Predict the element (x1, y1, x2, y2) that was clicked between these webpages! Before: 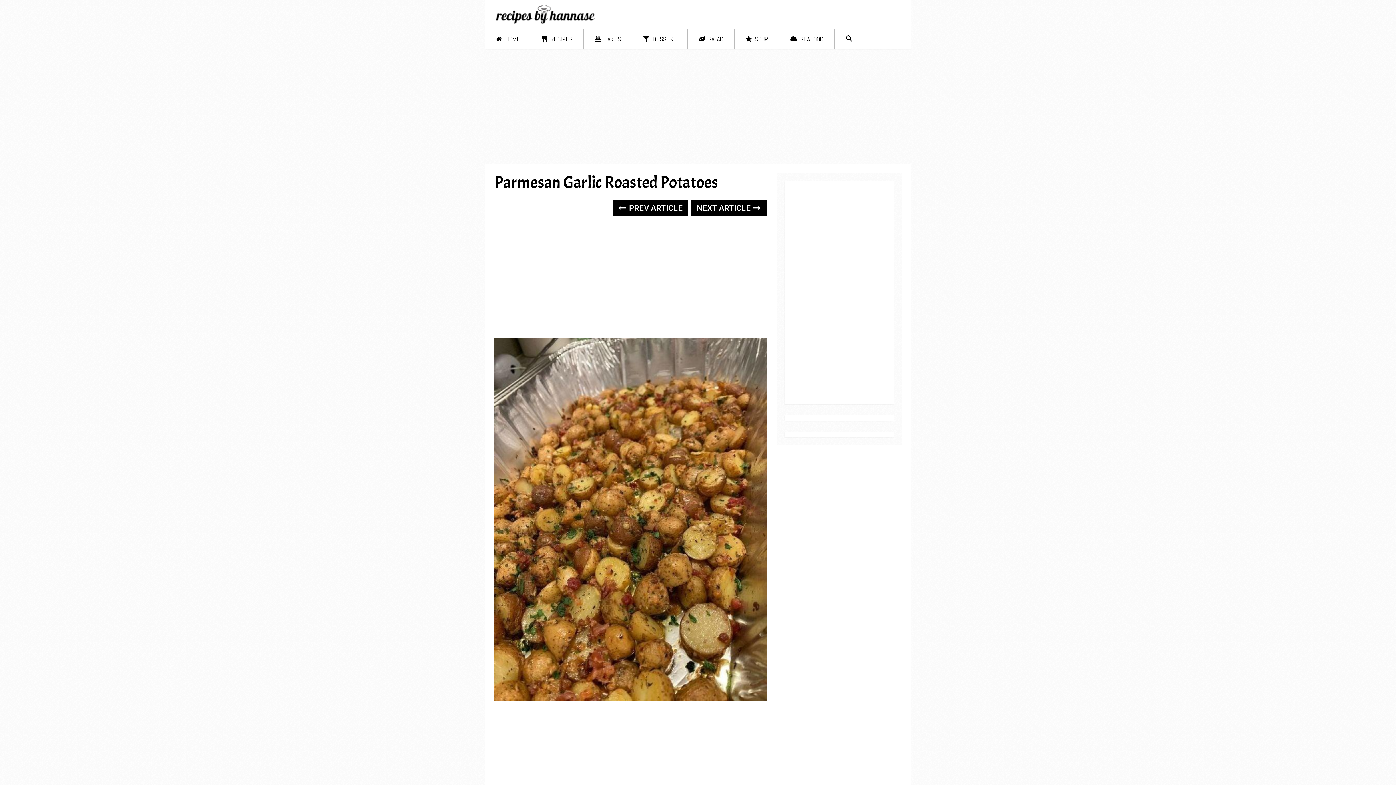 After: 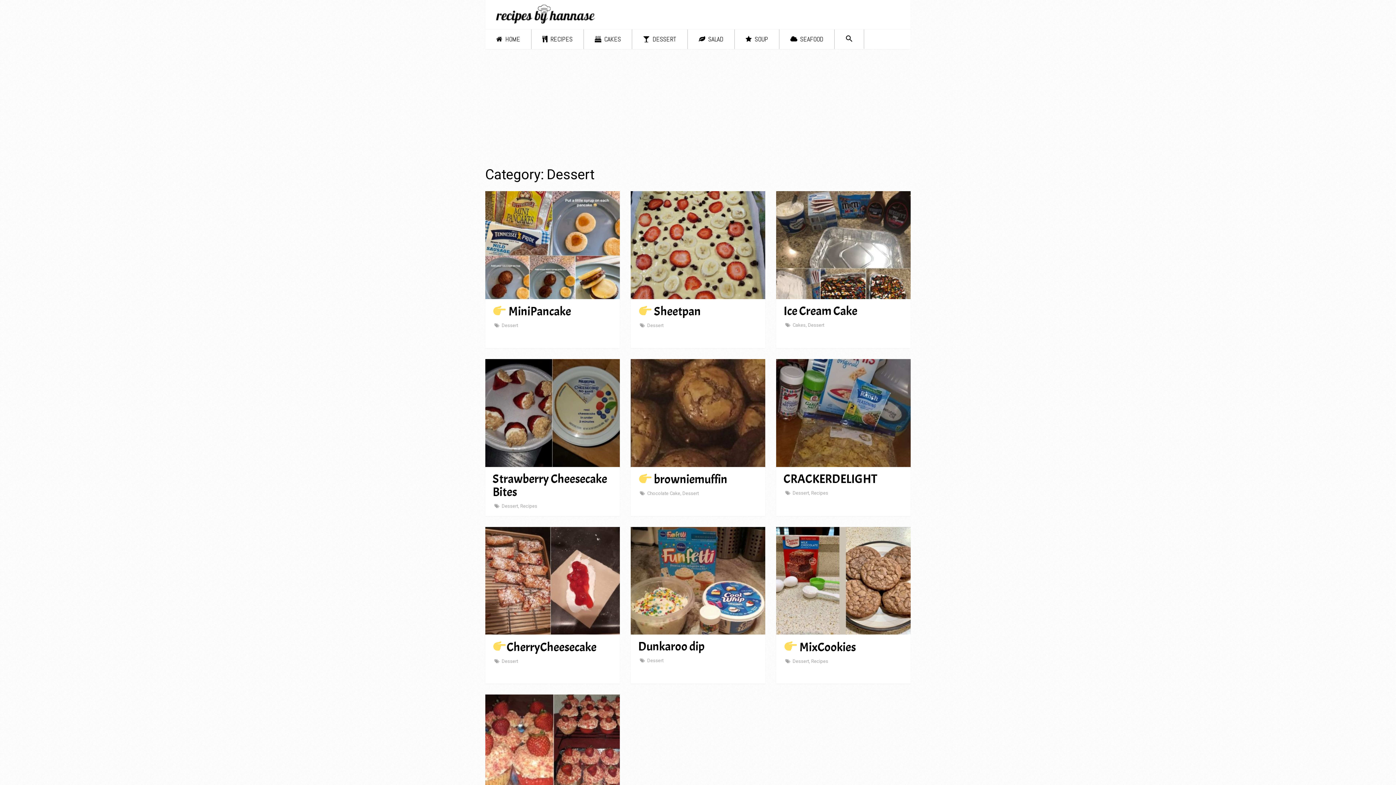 Action: bbox: (632, 29, 687, 49) label:  DESSERT